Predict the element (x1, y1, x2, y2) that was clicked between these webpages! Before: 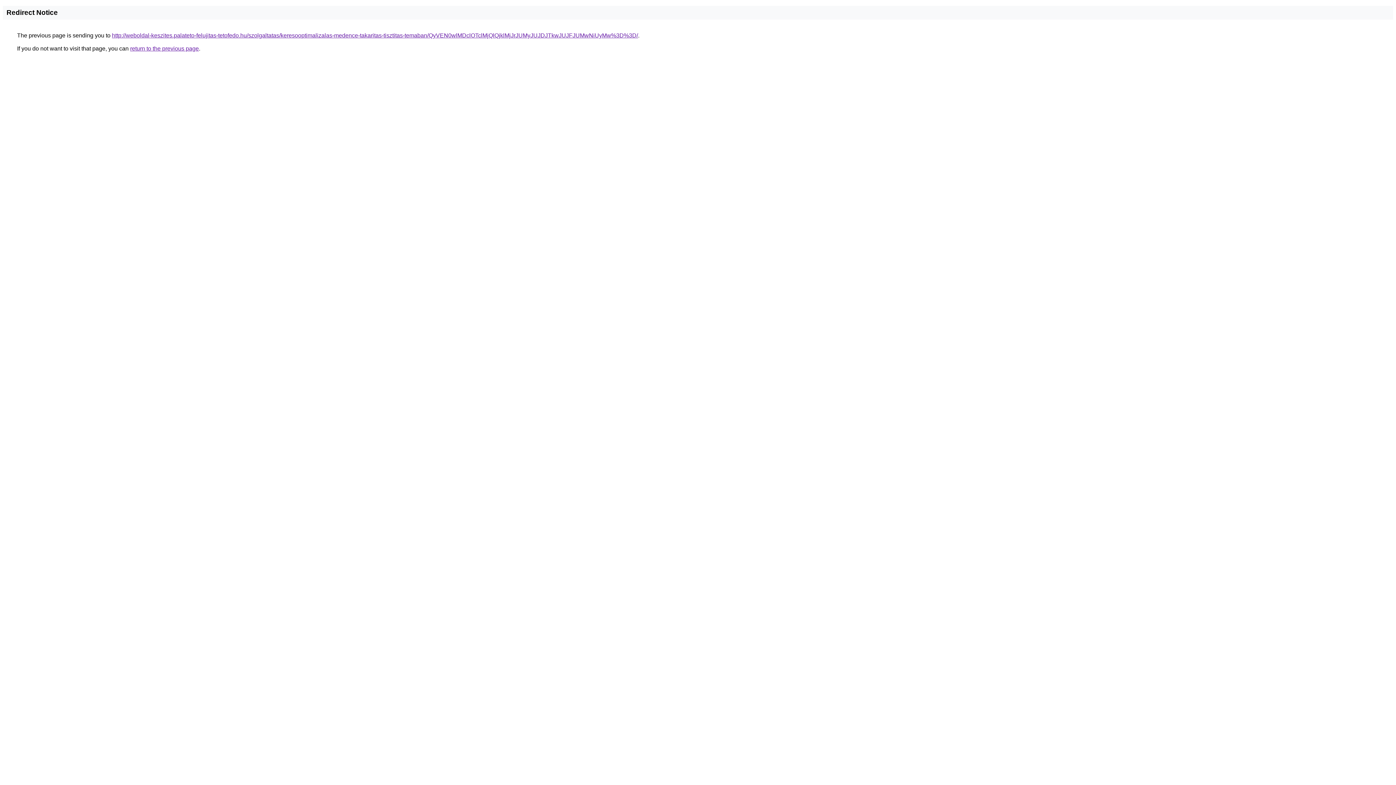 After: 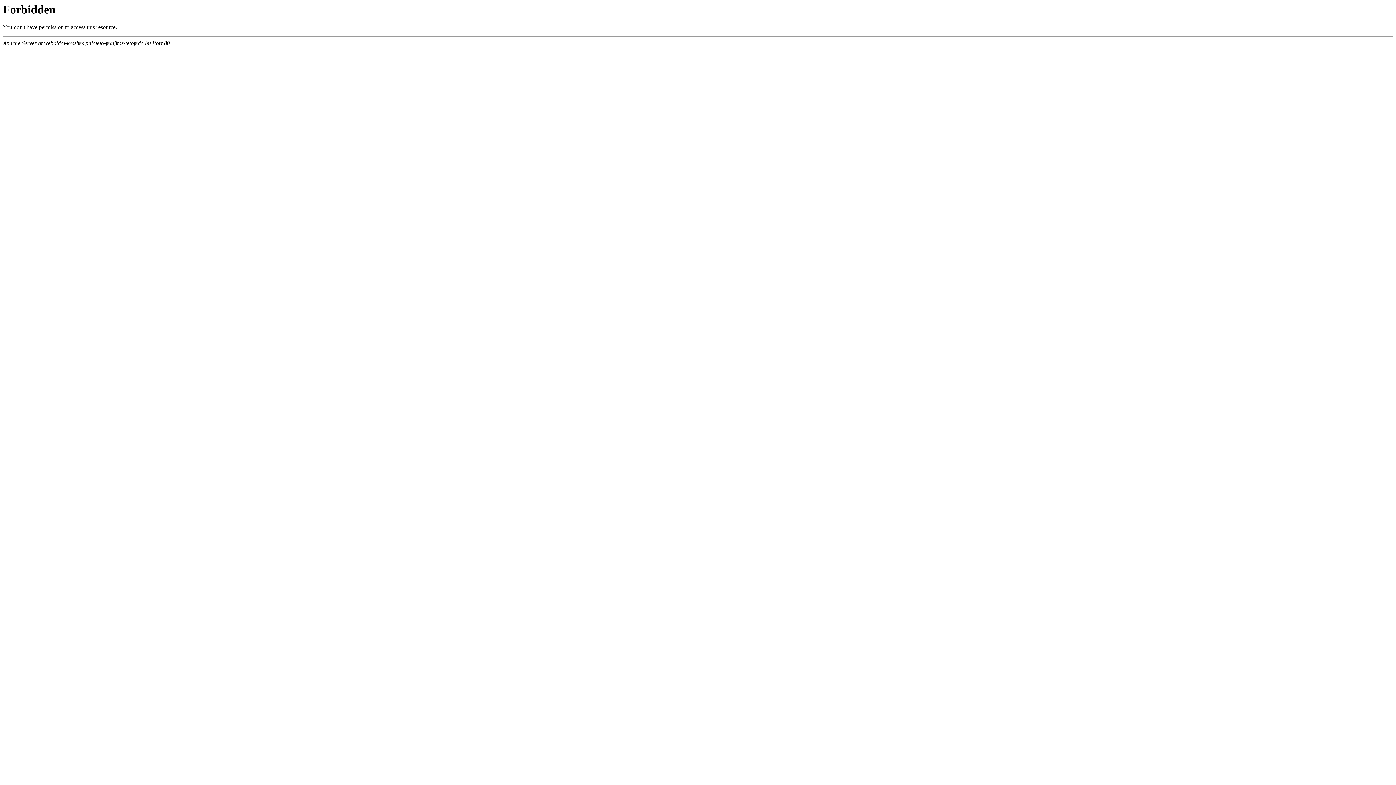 Action: bbox: (112, 32, 638, 38) label: http://weboldal-keszites.palateto-felujitas-tetofedo.hu/szolgaltatas/keresooptimalizalas-medence-takaritas-tisztitas-temaban/QyVEN0wlMDclOTclMjQlQjklMjJrJUMyJUJDJTkwJUJFJUMwNiUyMw%3D%3D/